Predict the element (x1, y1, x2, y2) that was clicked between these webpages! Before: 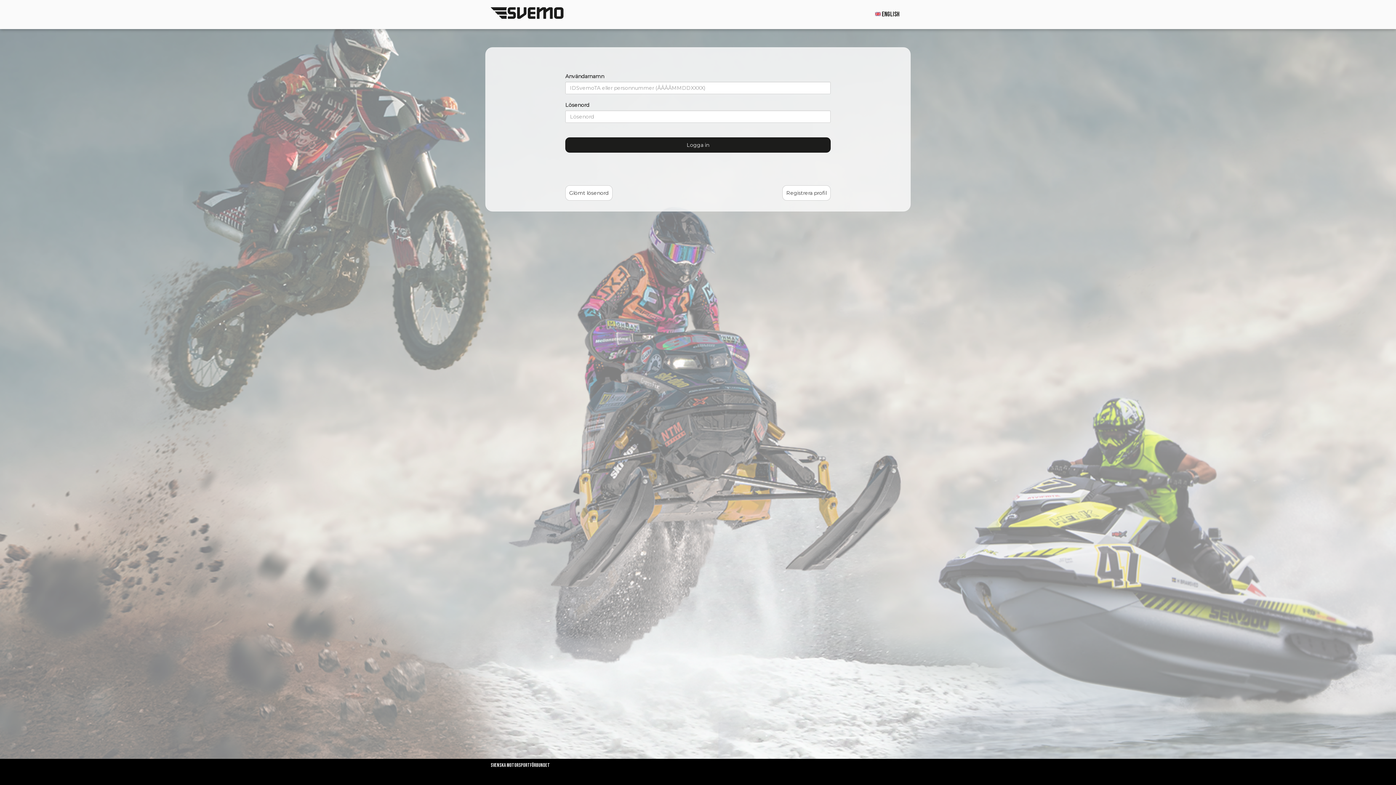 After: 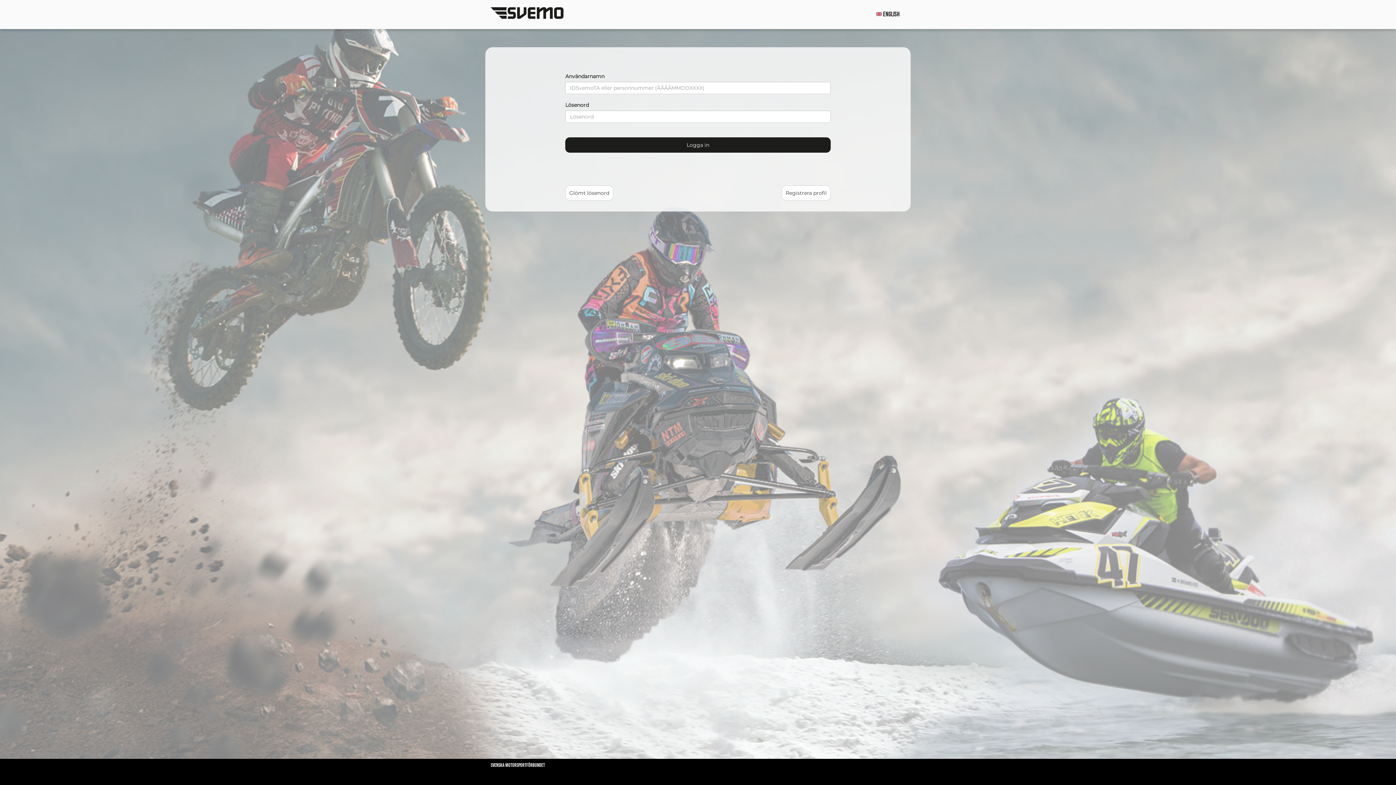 Action: bbox: (869, 7, 905, 21) label:  ENGLISH